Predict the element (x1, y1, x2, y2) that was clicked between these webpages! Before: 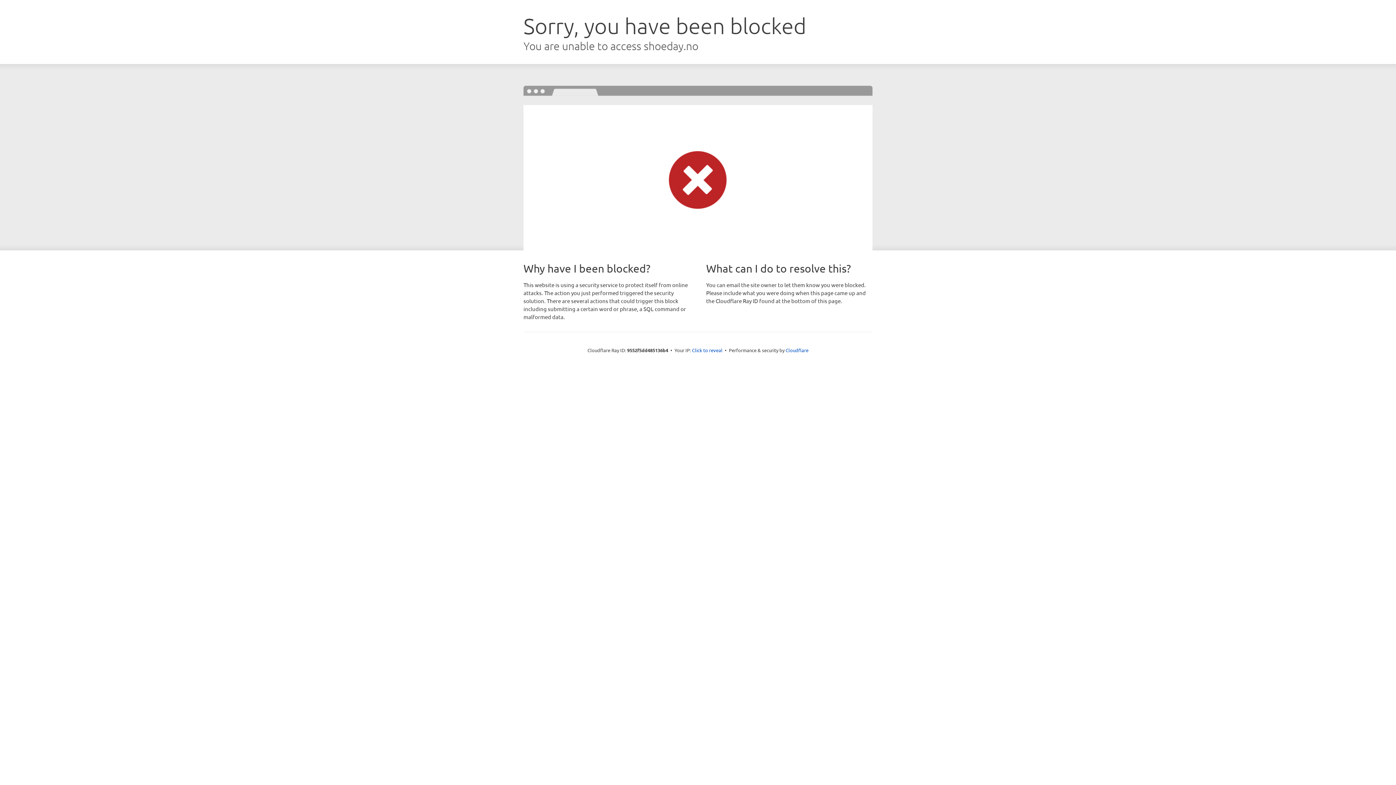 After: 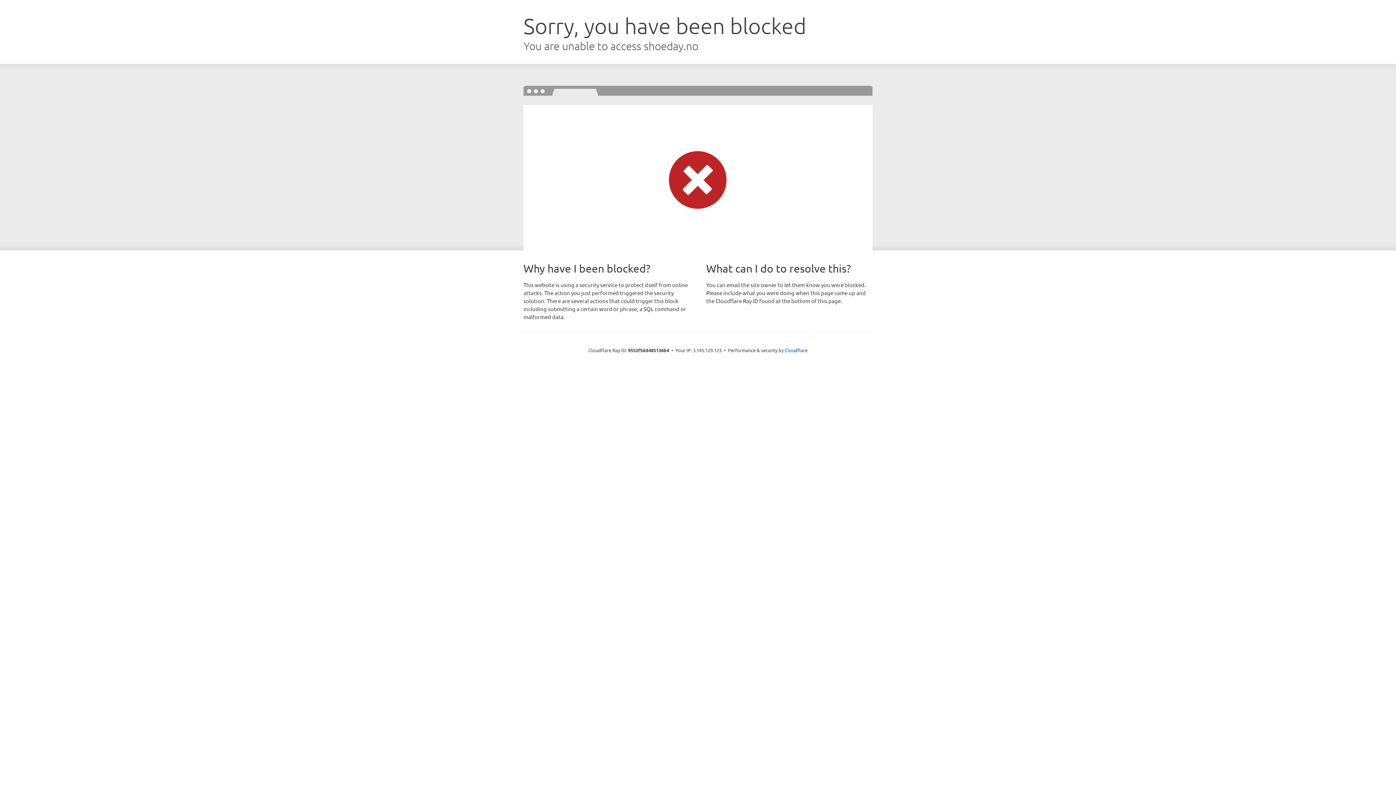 Action: label: Click to reveal bbox: (692, 346, 722, 353)